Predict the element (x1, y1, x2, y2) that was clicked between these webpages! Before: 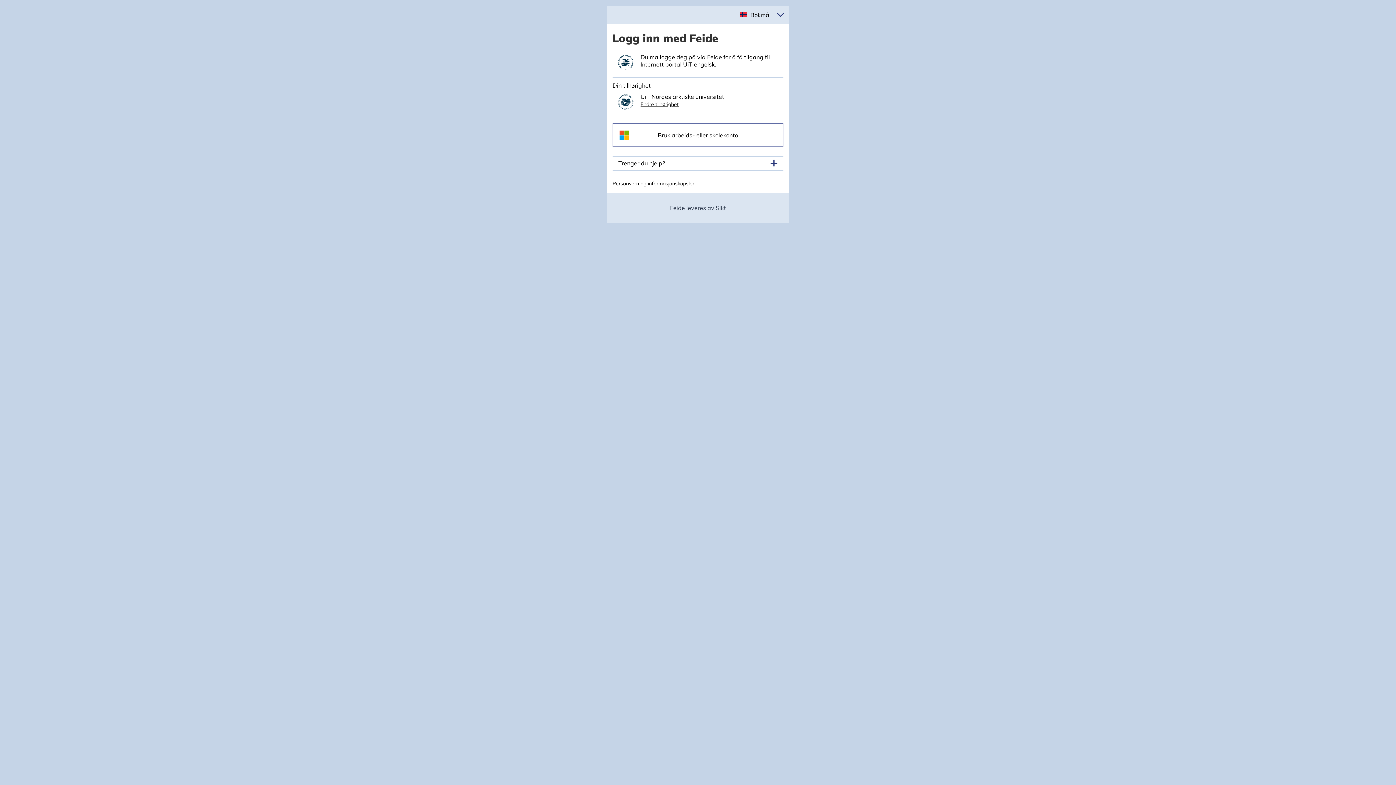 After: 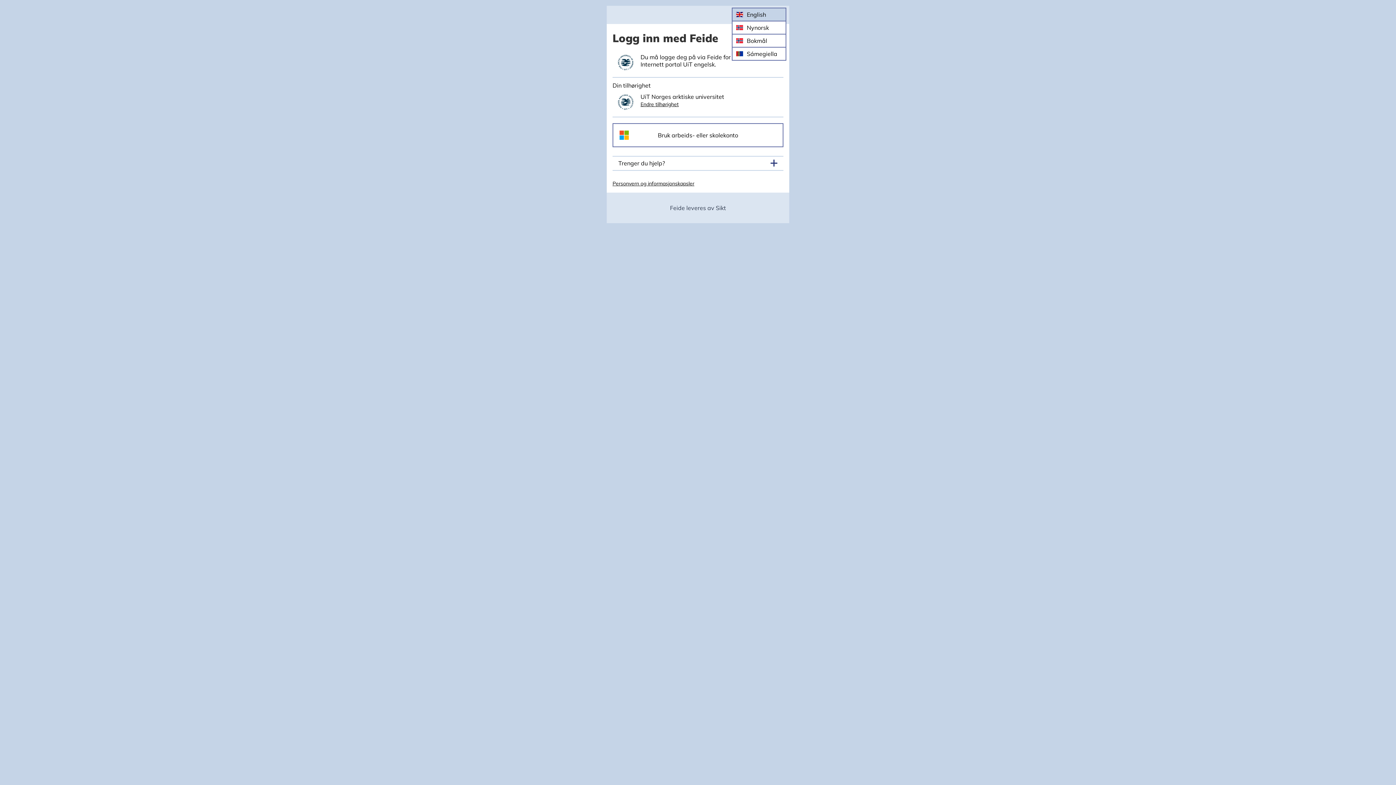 Action: bbox: (746, 7, 772, 22) label: Velg språk